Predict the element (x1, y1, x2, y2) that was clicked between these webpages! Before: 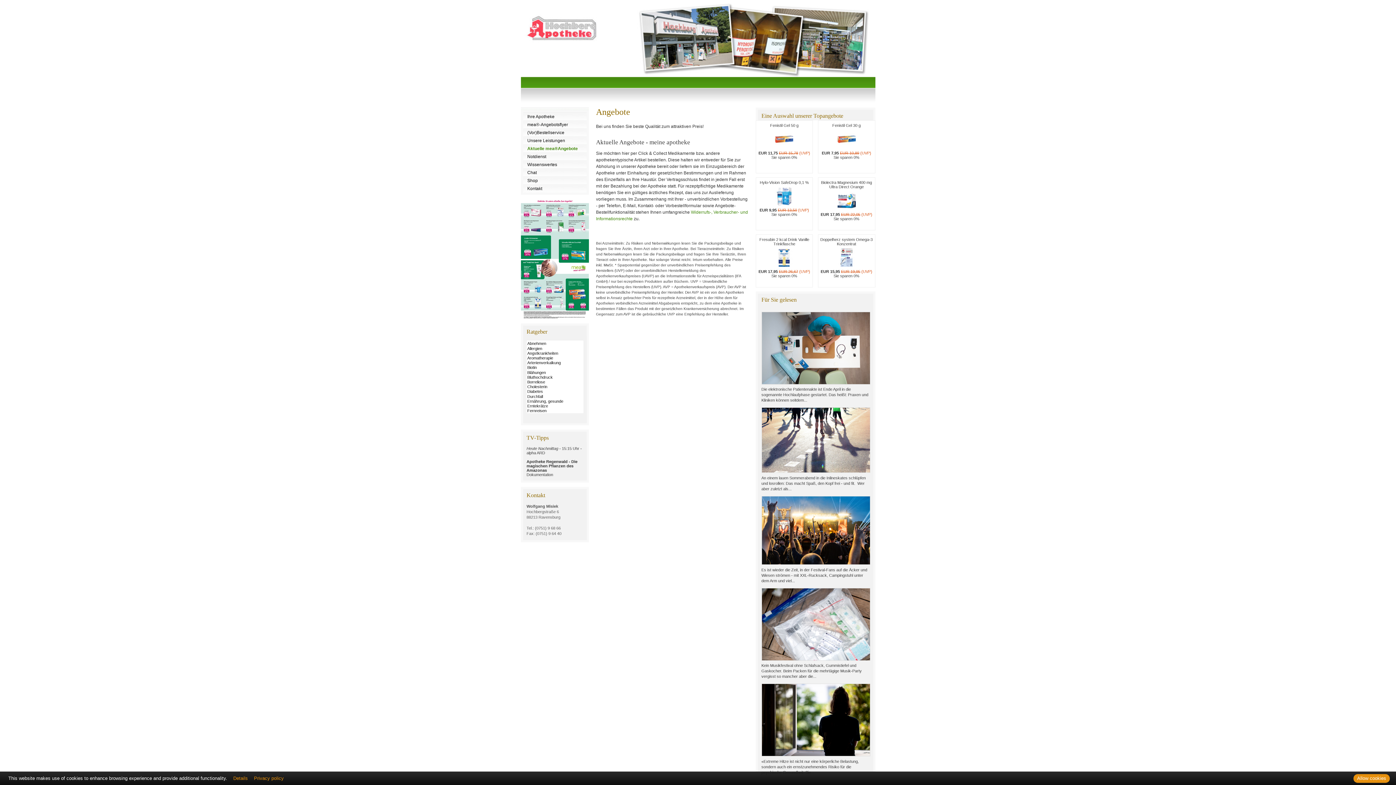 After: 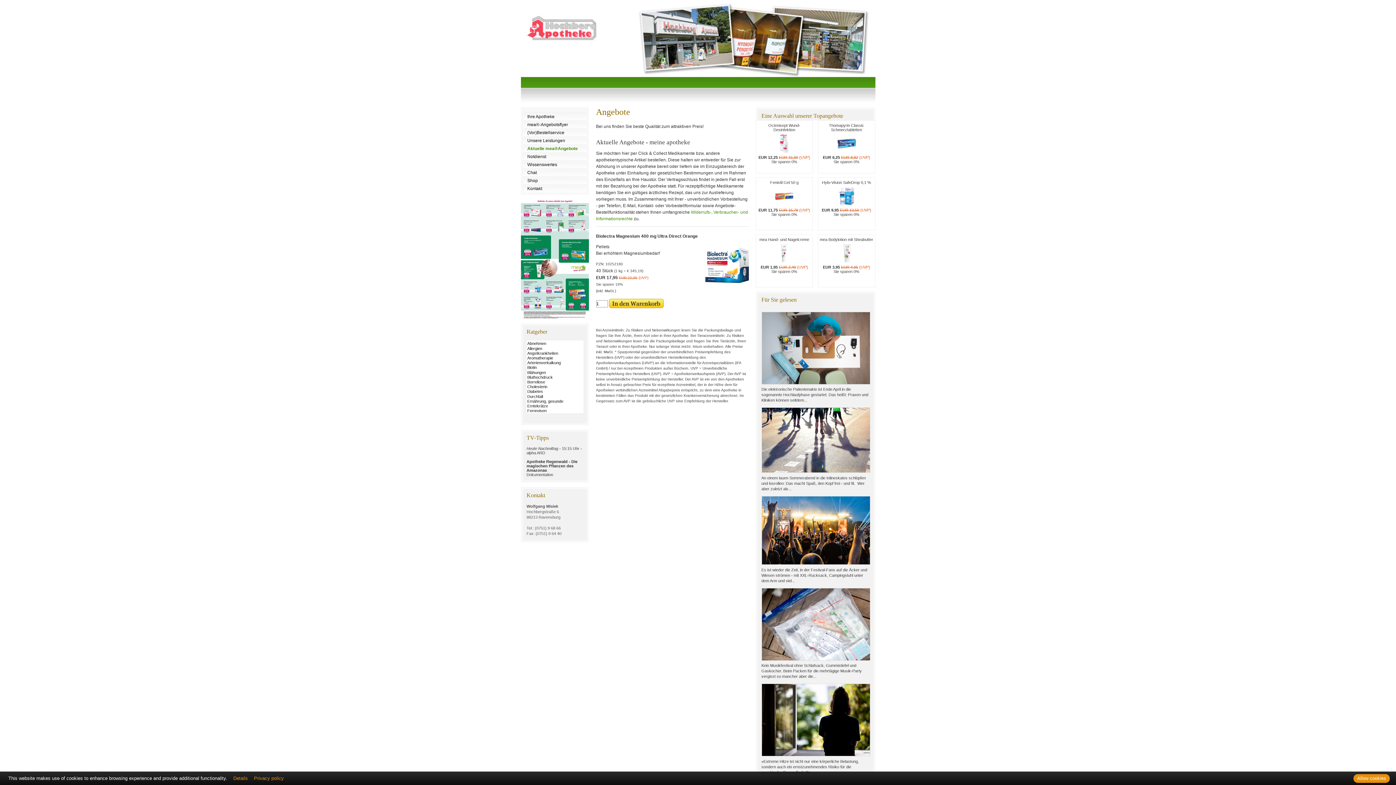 Action: label: Biolectra Magnesium 400 mg Ultra Direct Orange

EUR 17,95 EUR 22,05 (UVP)
Sie sparen 0% bbox: (818, 177, 875, 230)